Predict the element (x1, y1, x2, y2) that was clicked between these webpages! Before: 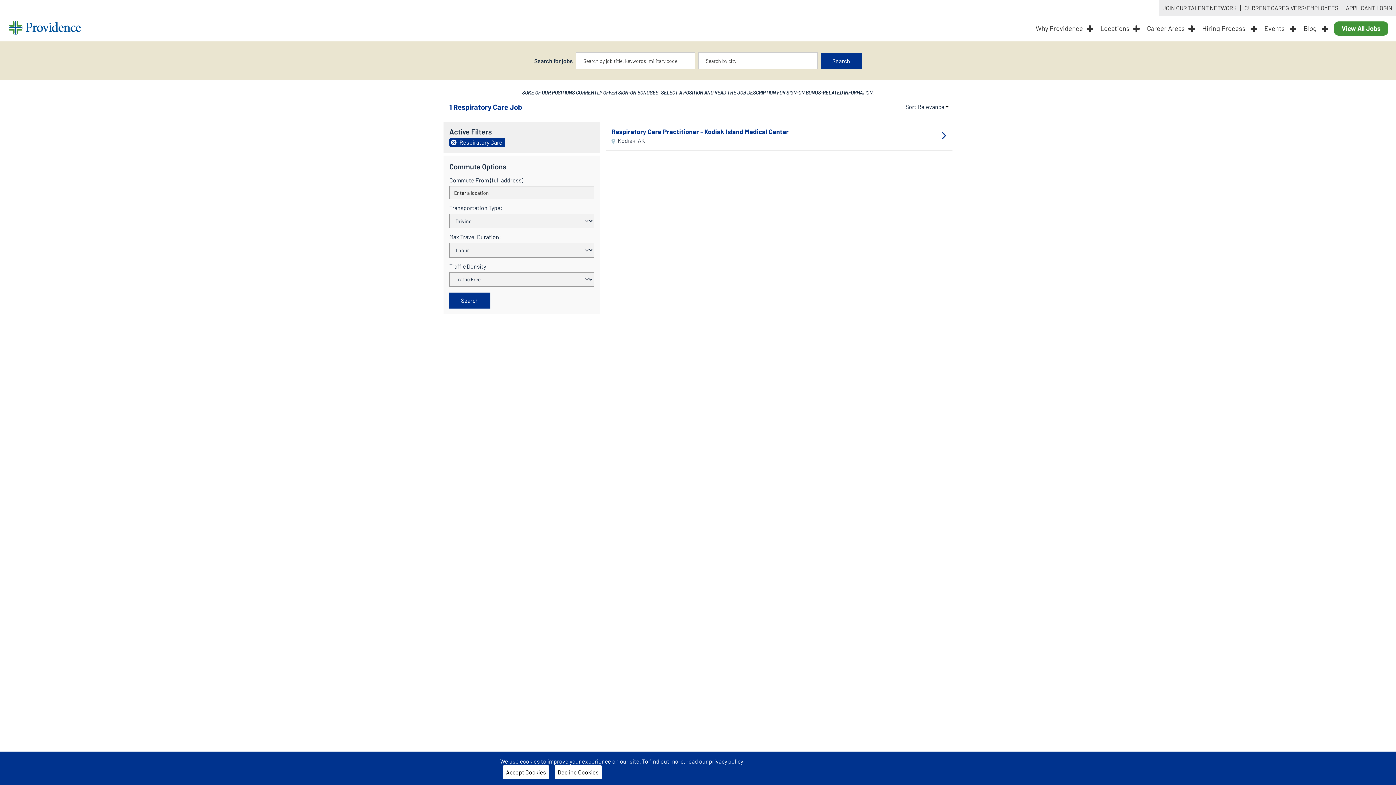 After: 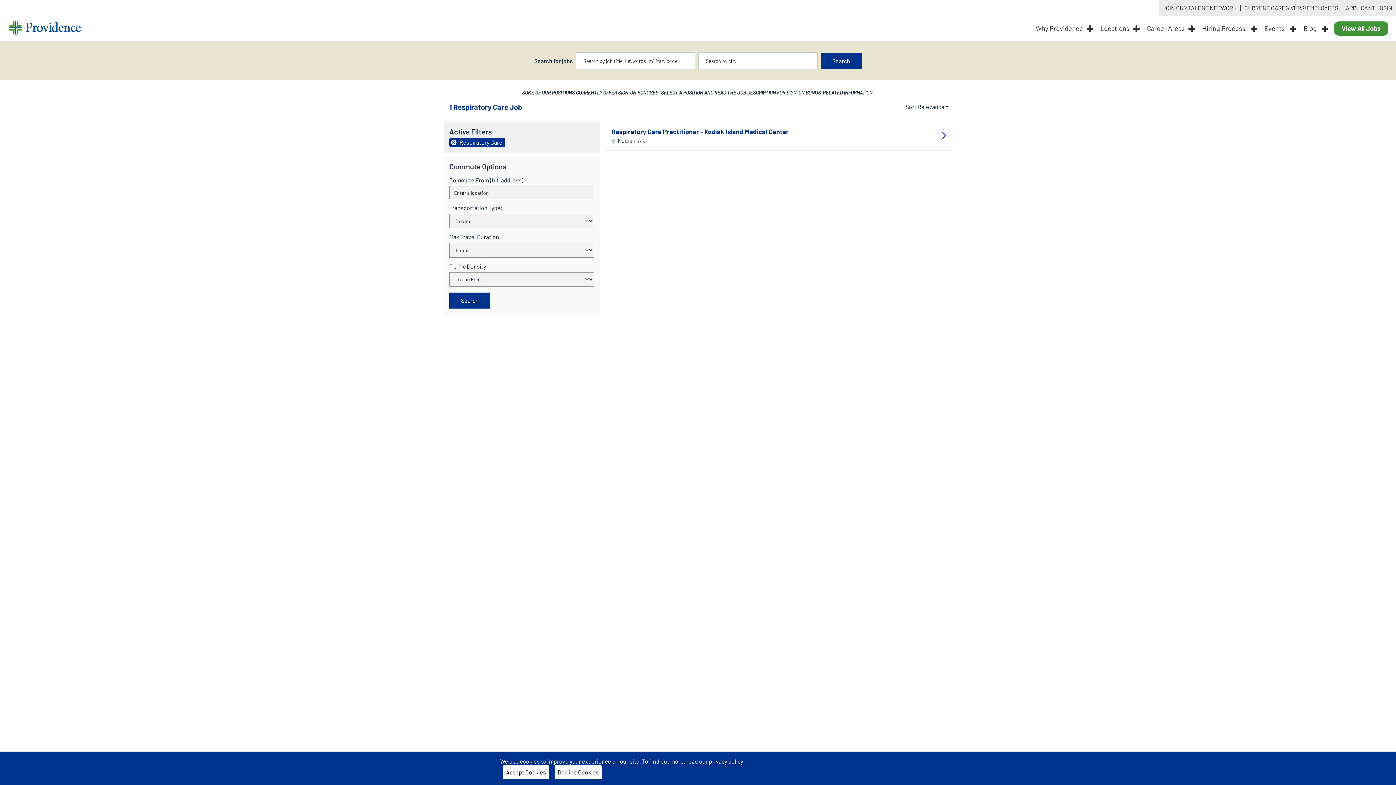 Action: label: privacy policy  bbox: (709, 758, 744, 765)